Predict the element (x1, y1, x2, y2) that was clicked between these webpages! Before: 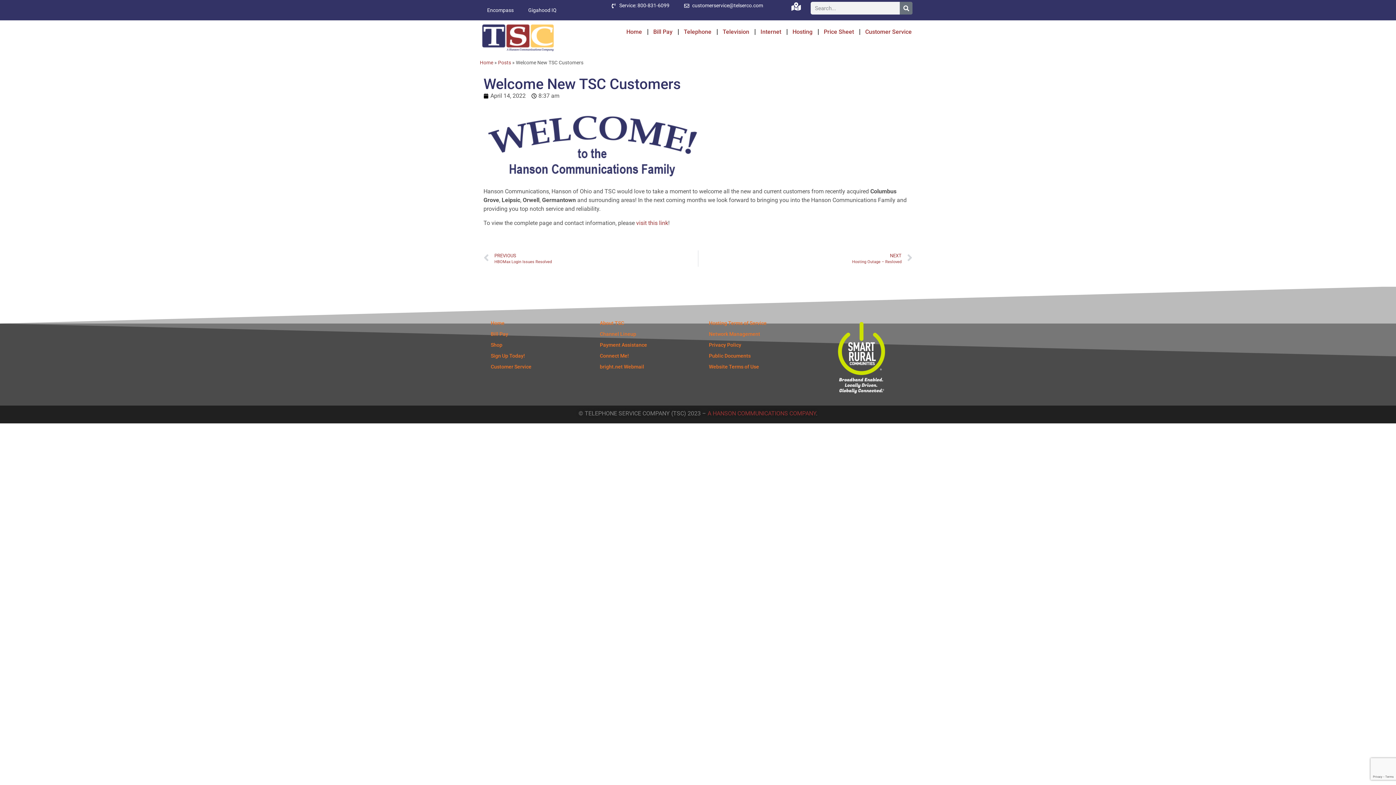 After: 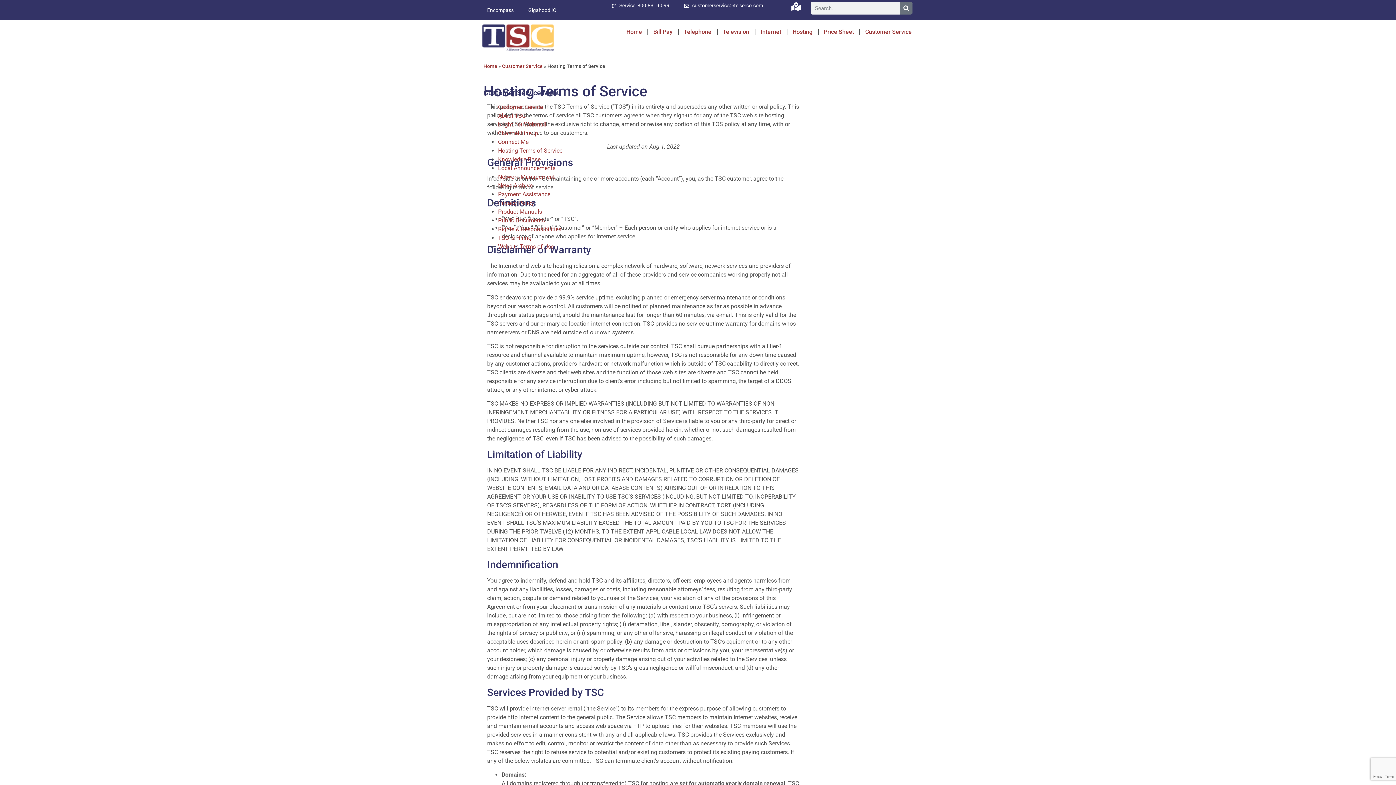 Action: label: Hosting Terms of Service bbox: (701, 317, 803, 328)